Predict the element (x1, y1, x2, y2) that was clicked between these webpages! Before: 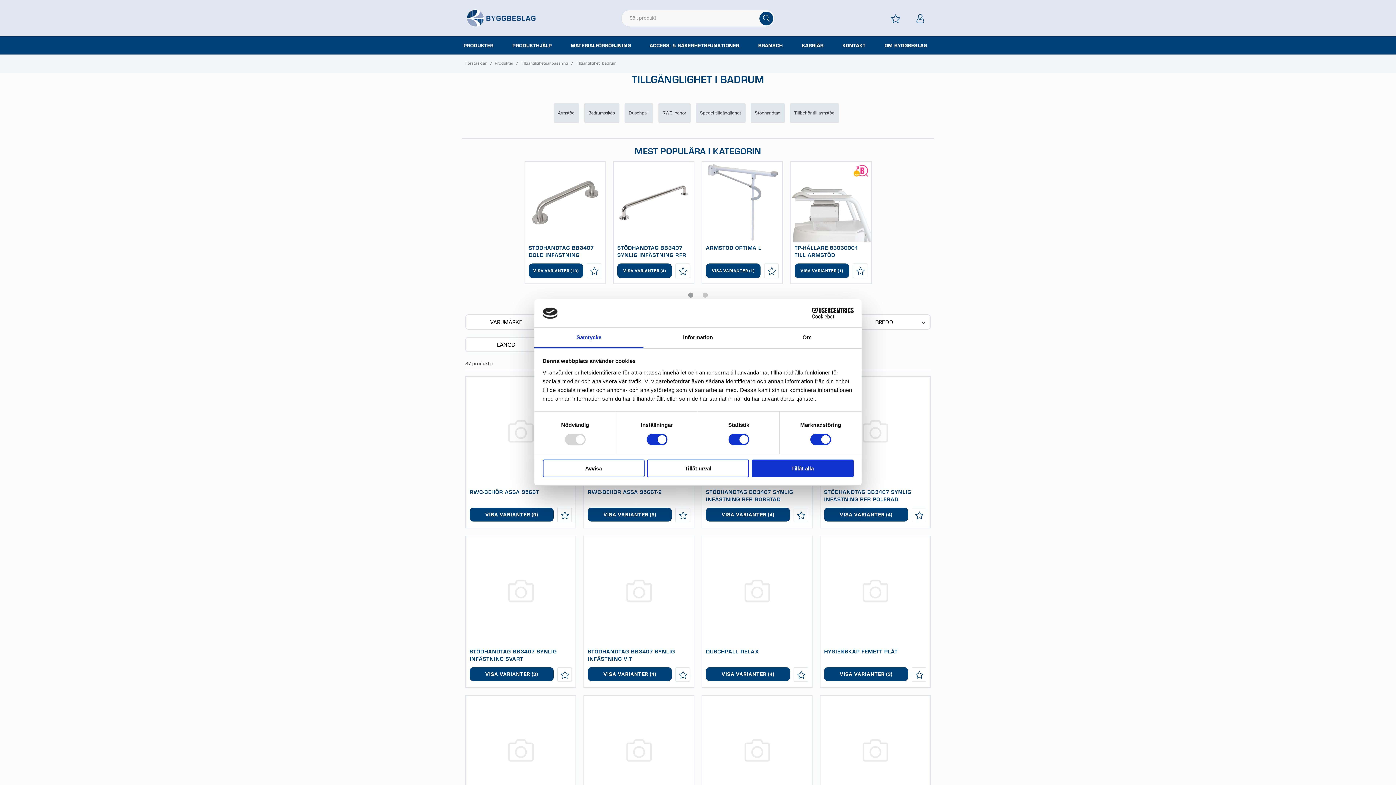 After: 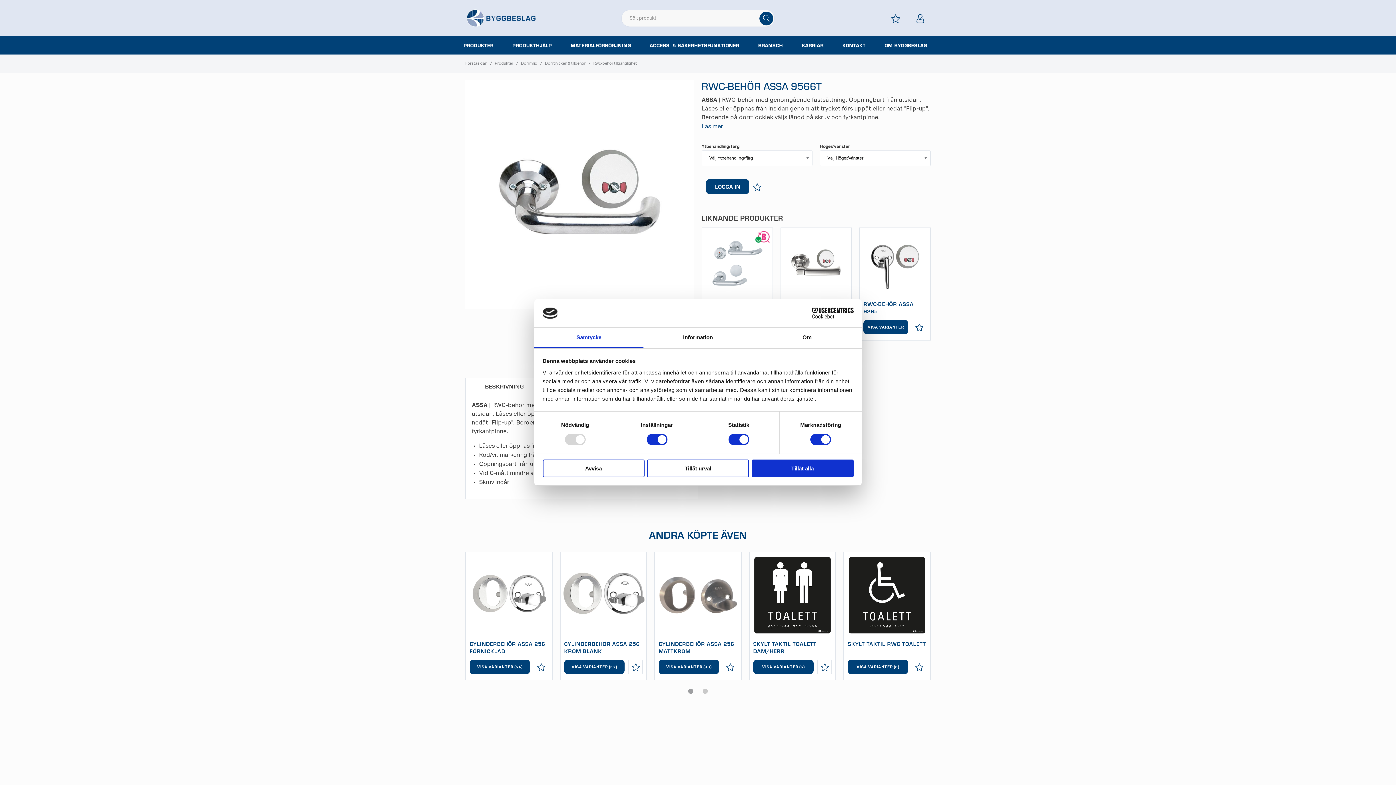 Action: bbox: (469, 488, 539, 495) label: RWC-BEHÖR ASSA 9566T